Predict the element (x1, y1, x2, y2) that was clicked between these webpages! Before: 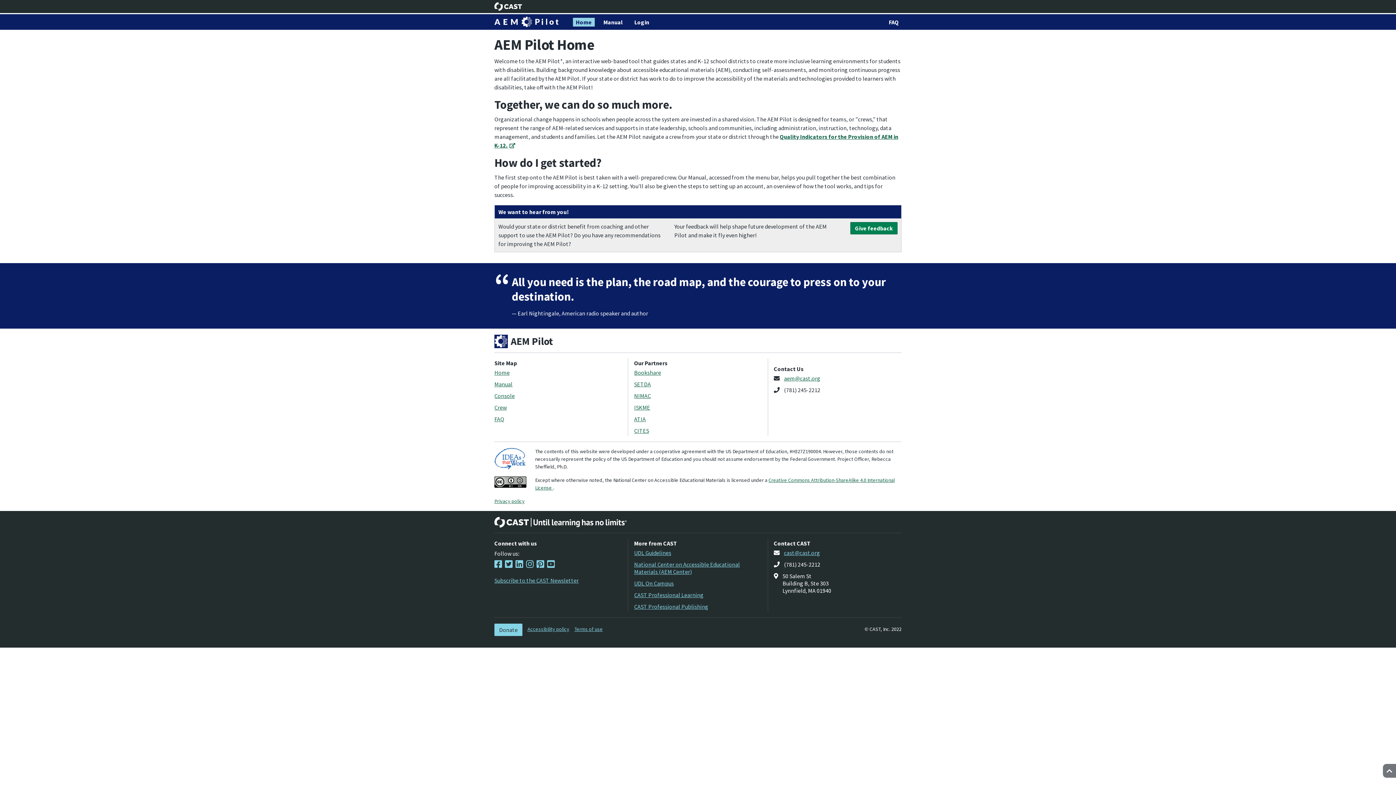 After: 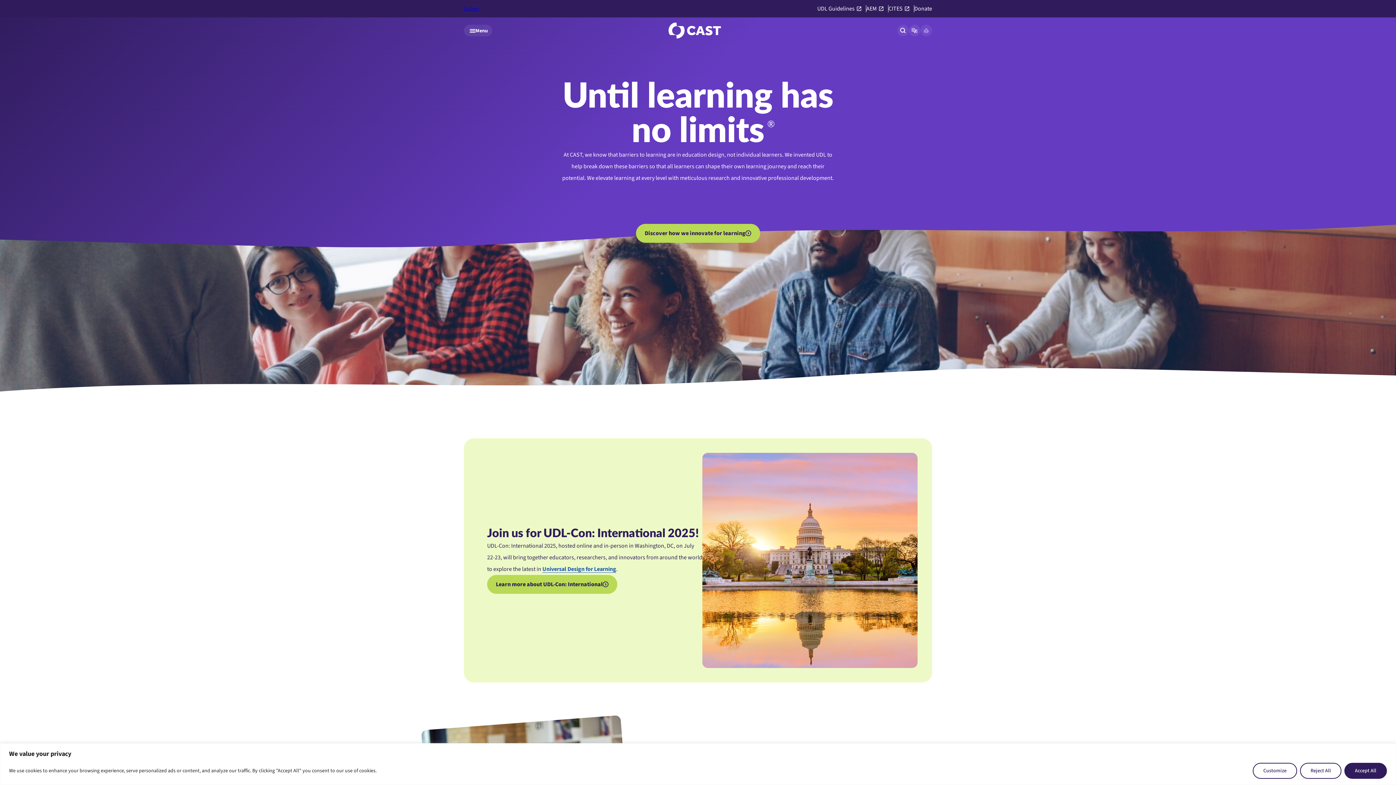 Action: label: CAST
Until learning has no limits bbox: (494, 517, 626, 528)